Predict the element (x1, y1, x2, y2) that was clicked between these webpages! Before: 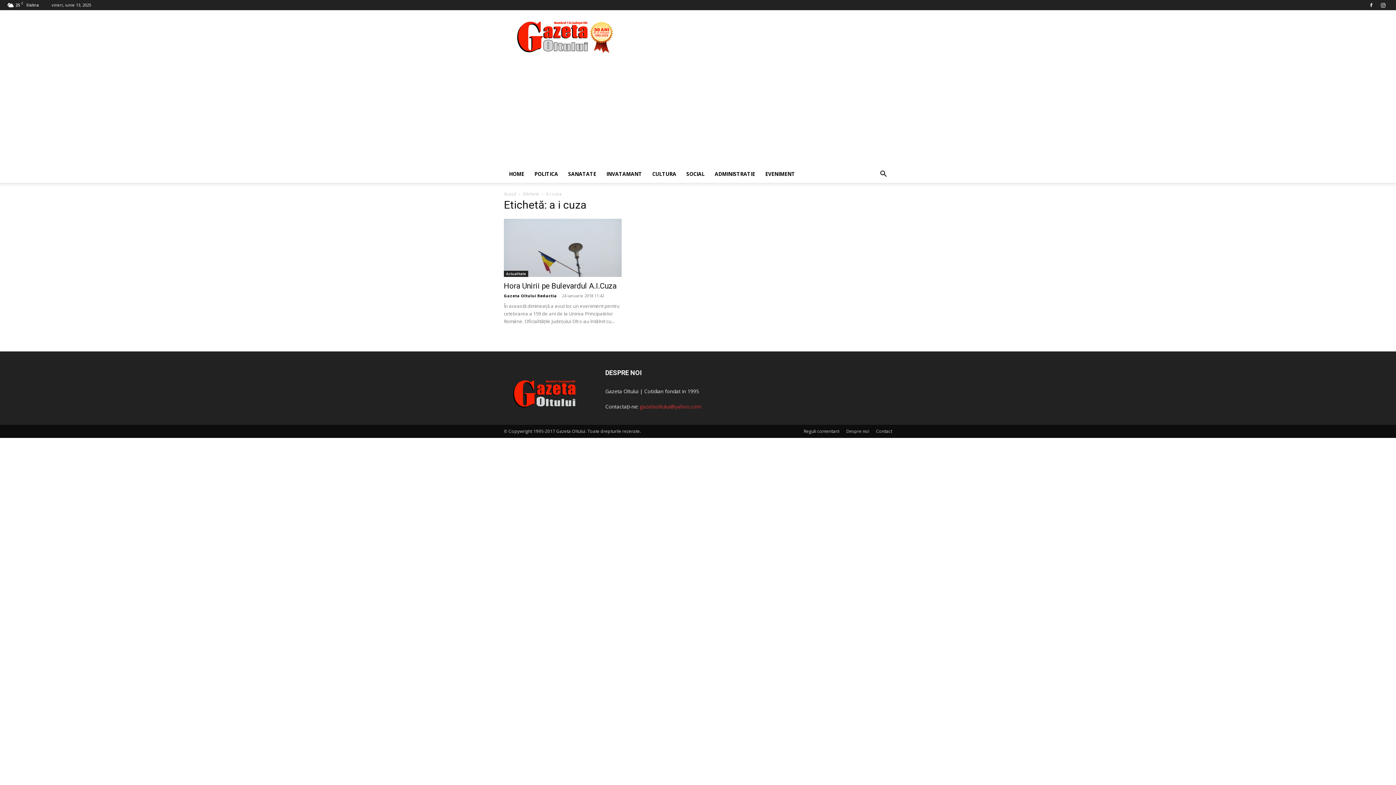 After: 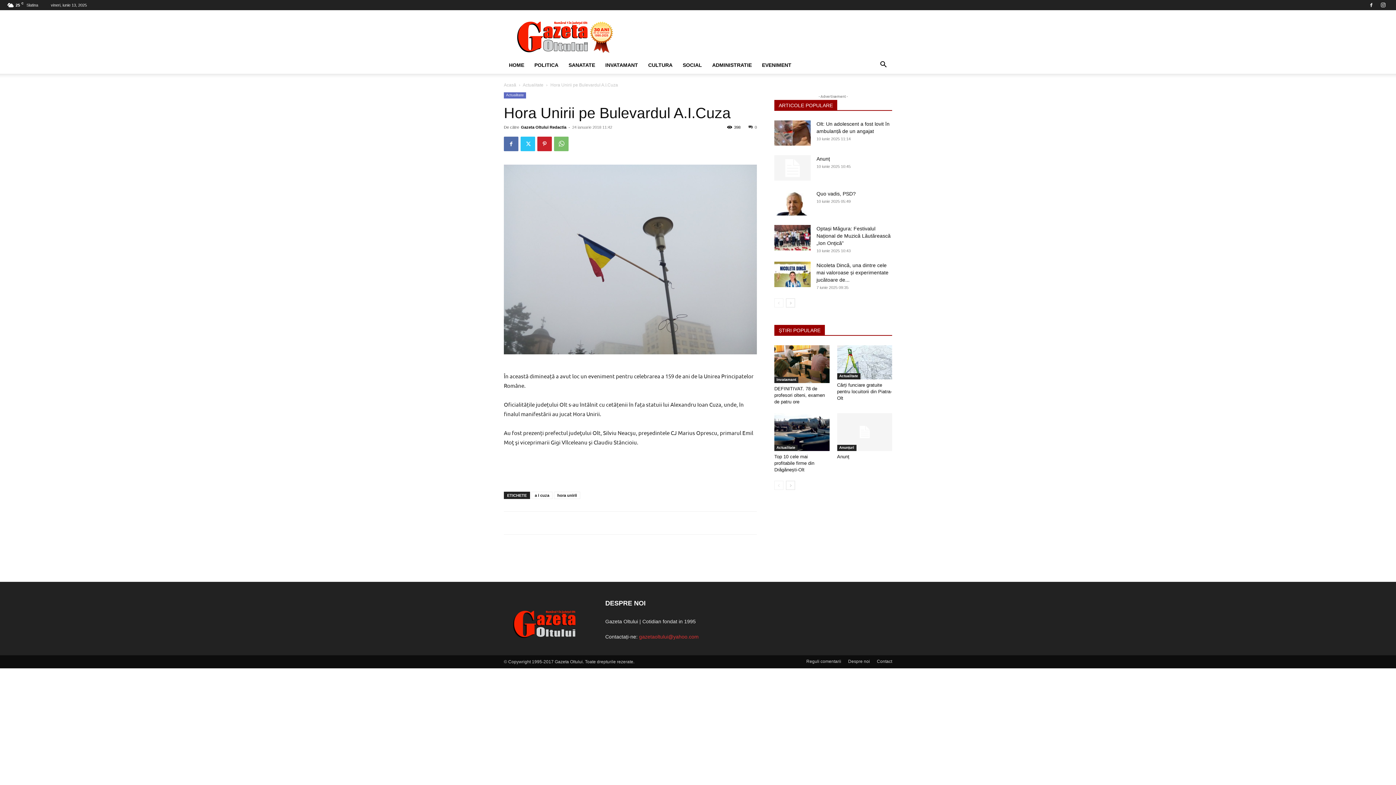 Action: bbox: (504, 281, 616, 290) label: Hora Unirii pe Bulevardul A.I.Cuza